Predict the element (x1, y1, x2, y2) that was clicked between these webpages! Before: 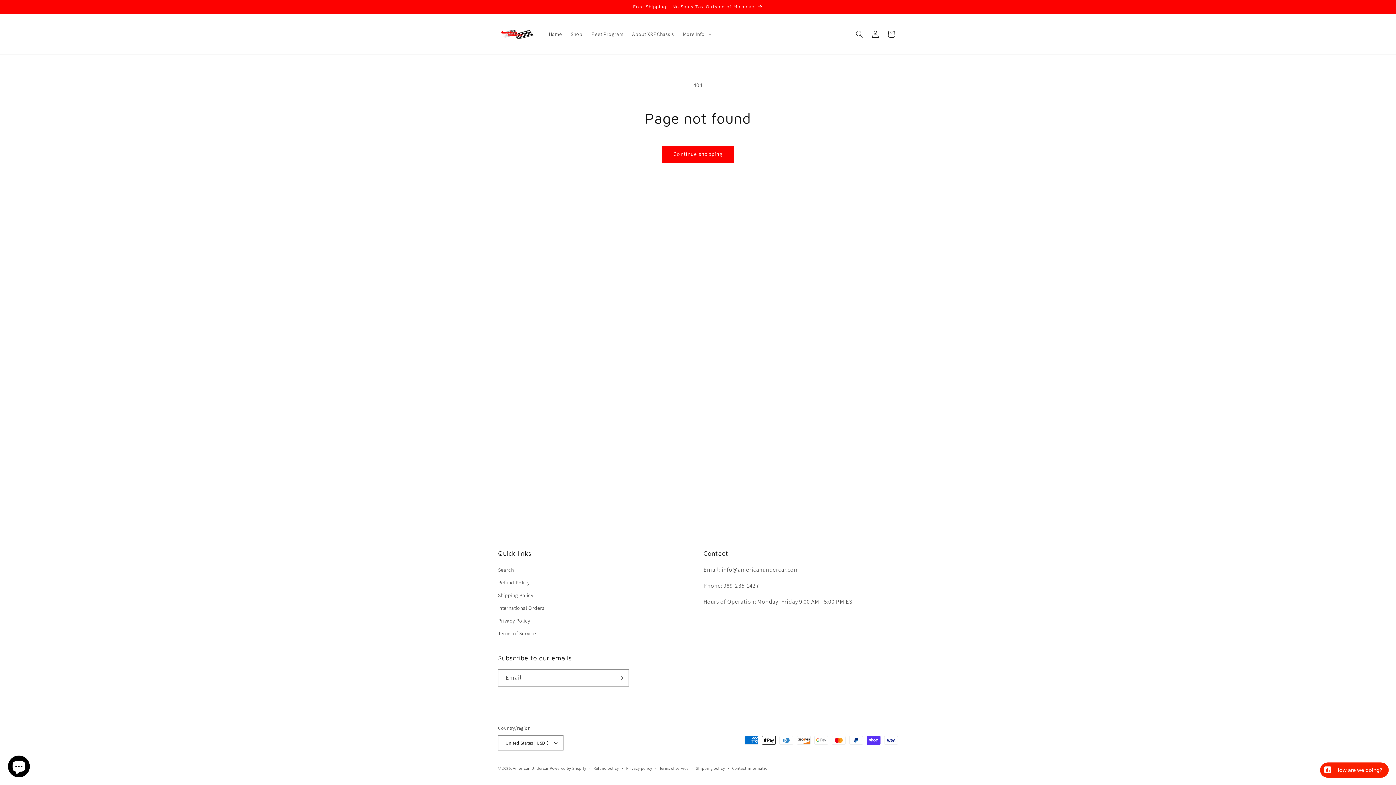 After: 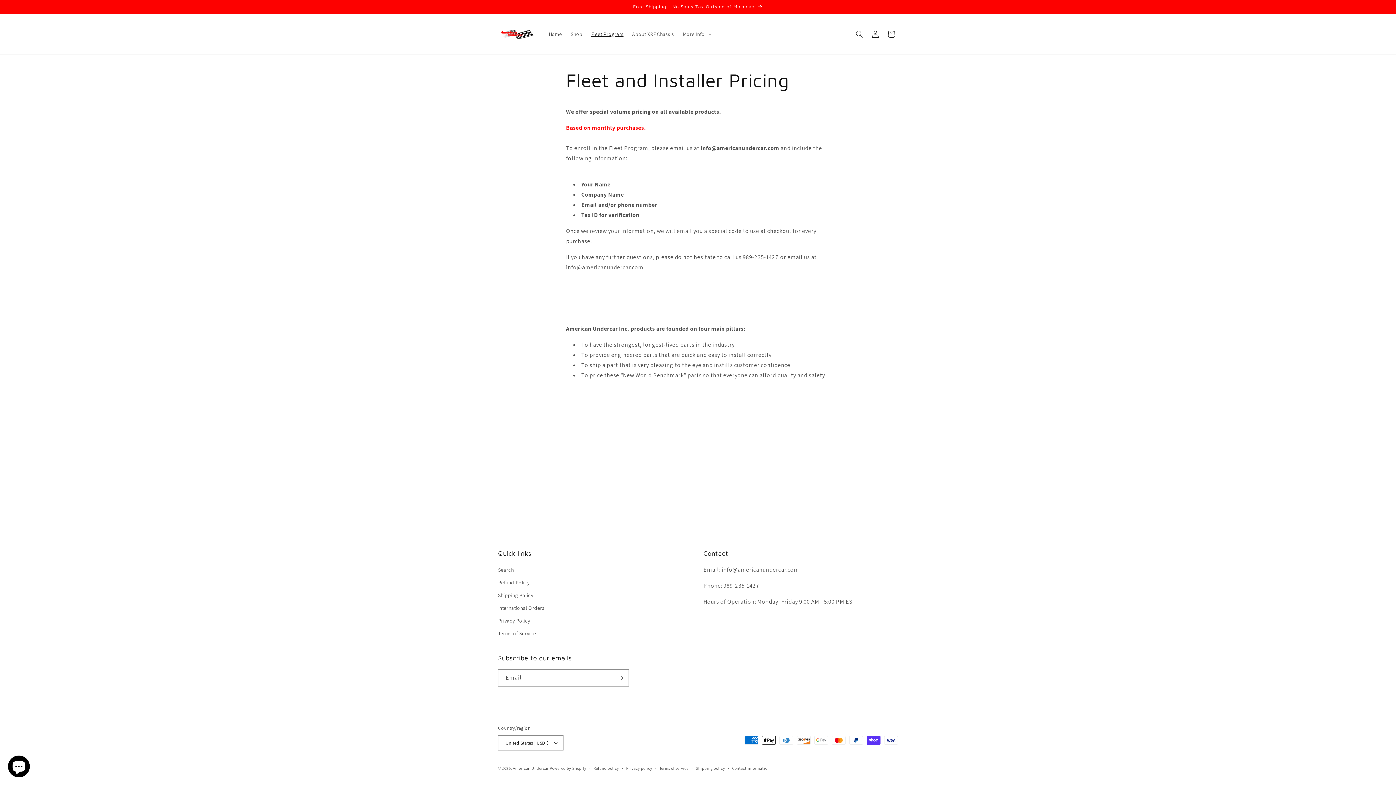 Action: label: Fleet Program bbox: (587, 26, 628, 41)